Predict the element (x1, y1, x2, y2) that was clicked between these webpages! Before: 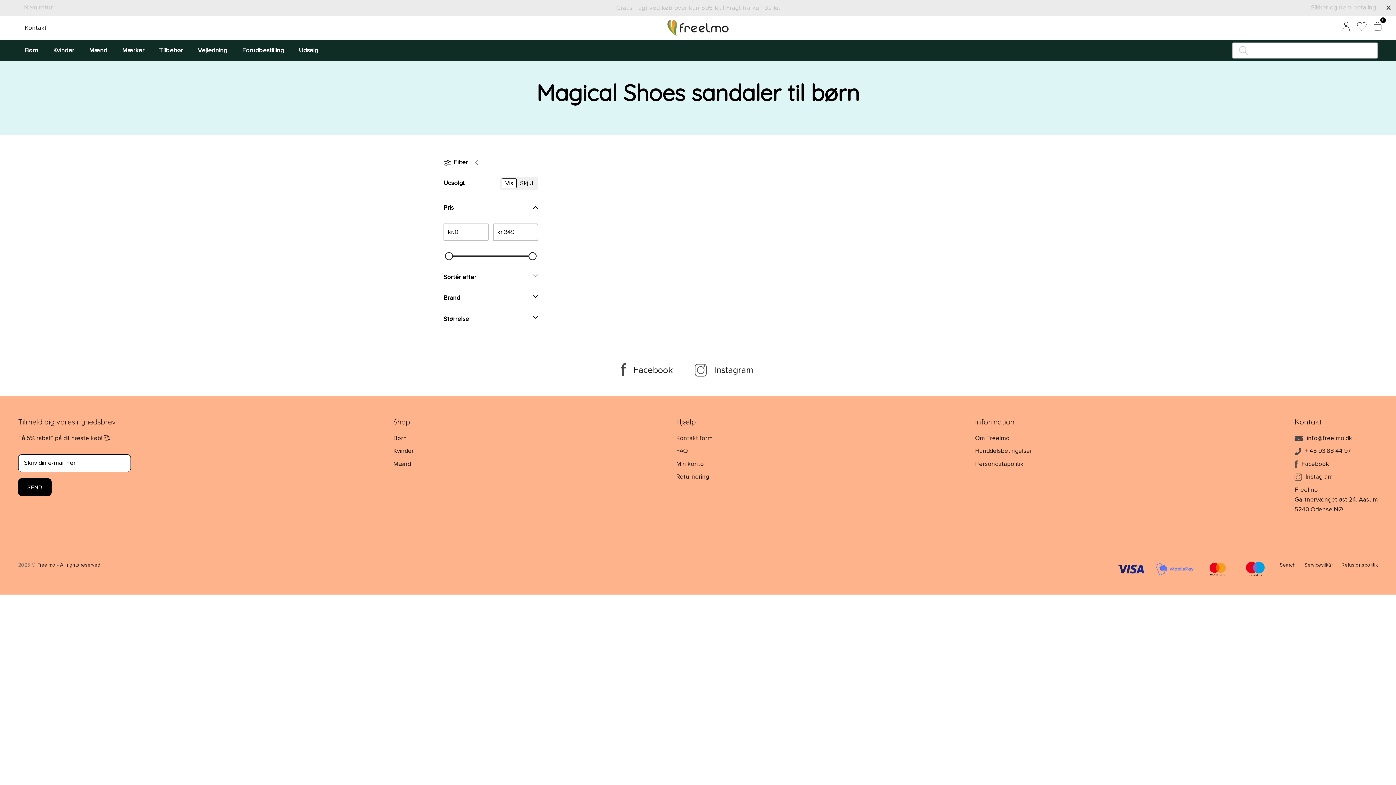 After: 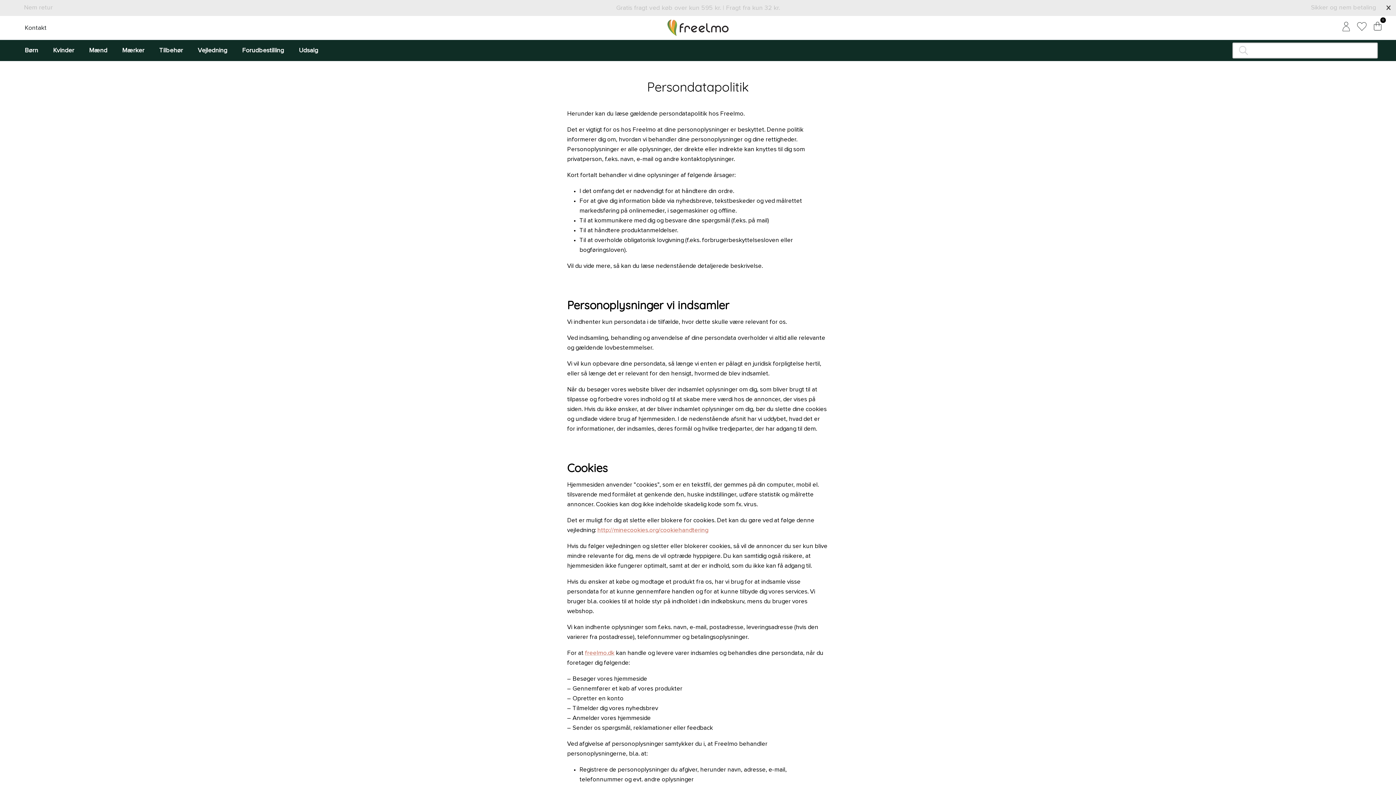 Action: label: Persondatapolitik bbox: (975, 459, 1032, 469)